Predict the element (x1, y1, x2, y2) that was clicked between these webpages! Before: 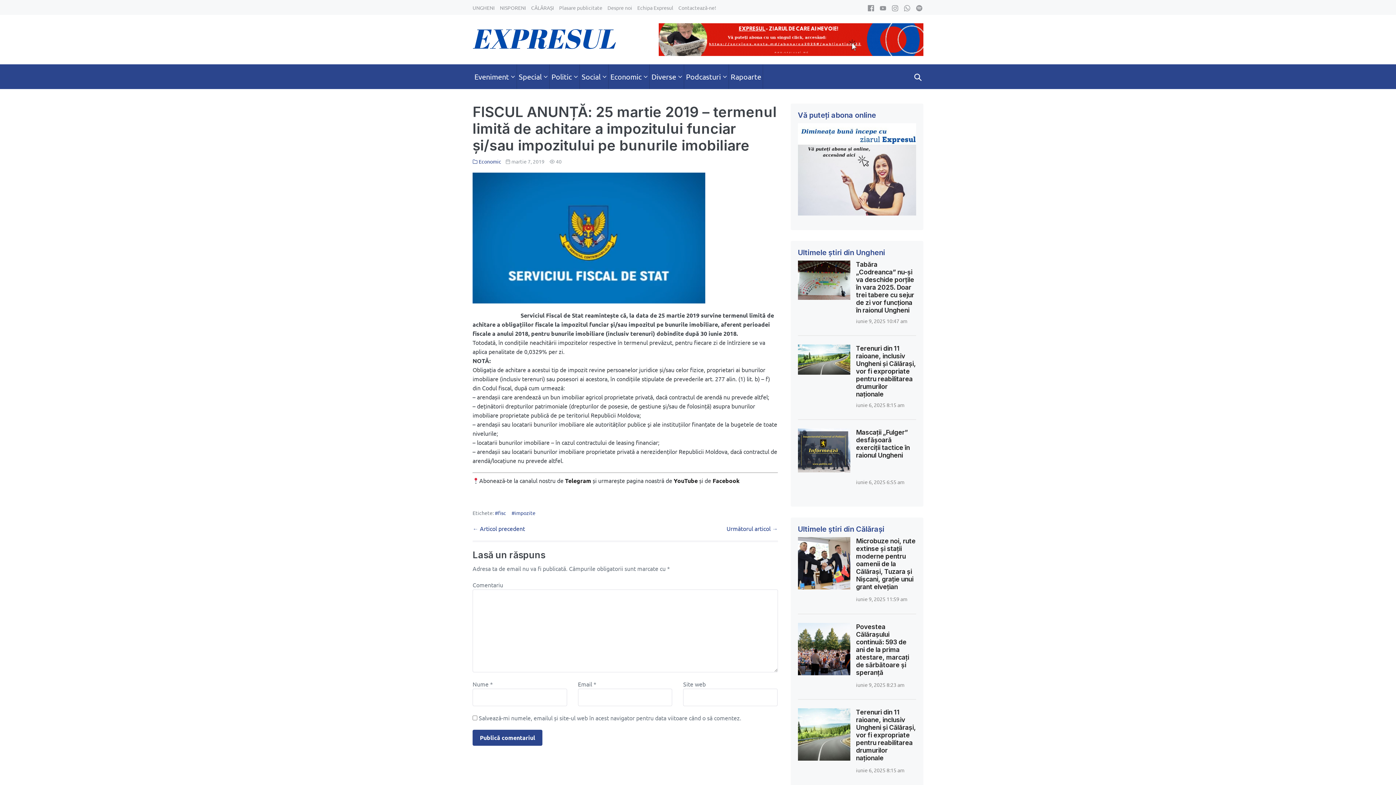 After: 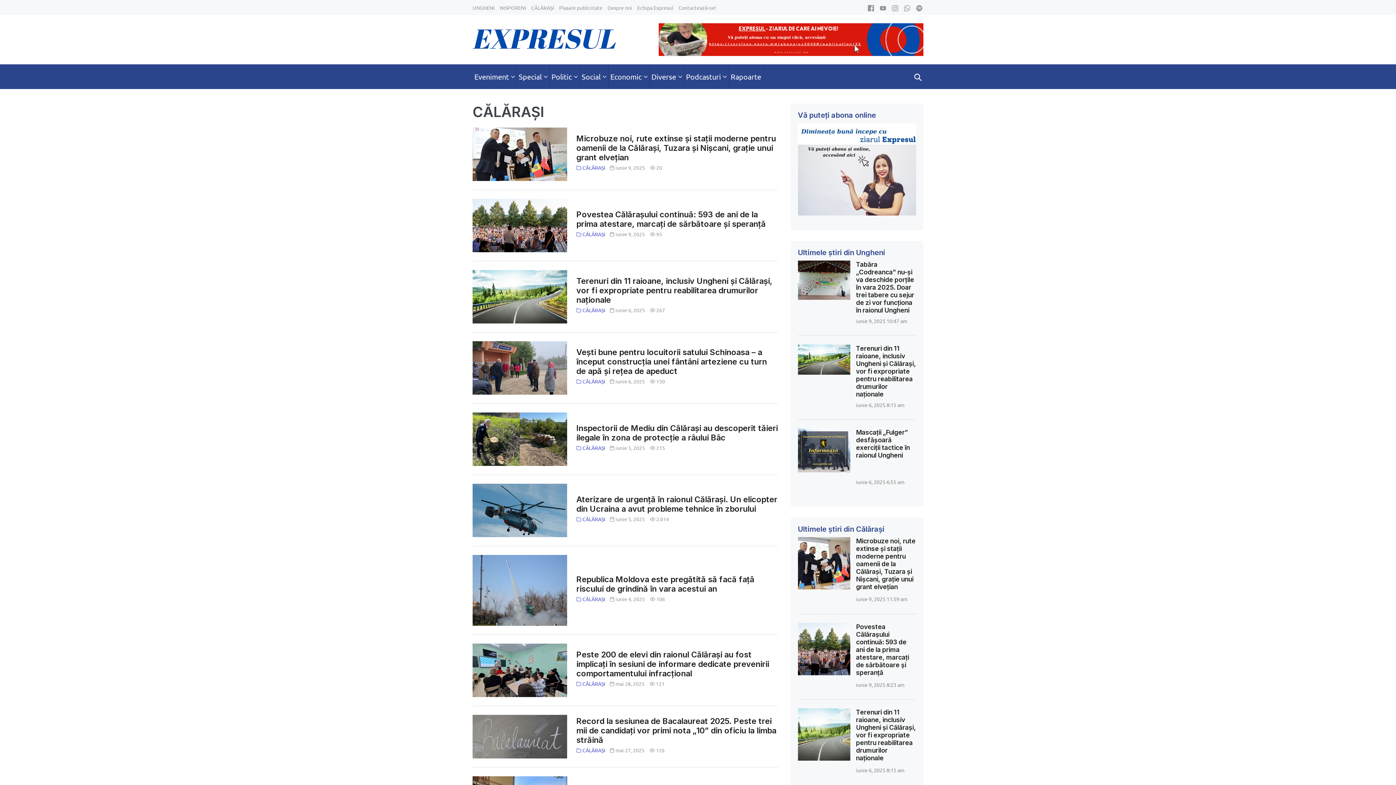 Action: bbox: (531, 4, 554, 10) label: CĂLĂRAȘI